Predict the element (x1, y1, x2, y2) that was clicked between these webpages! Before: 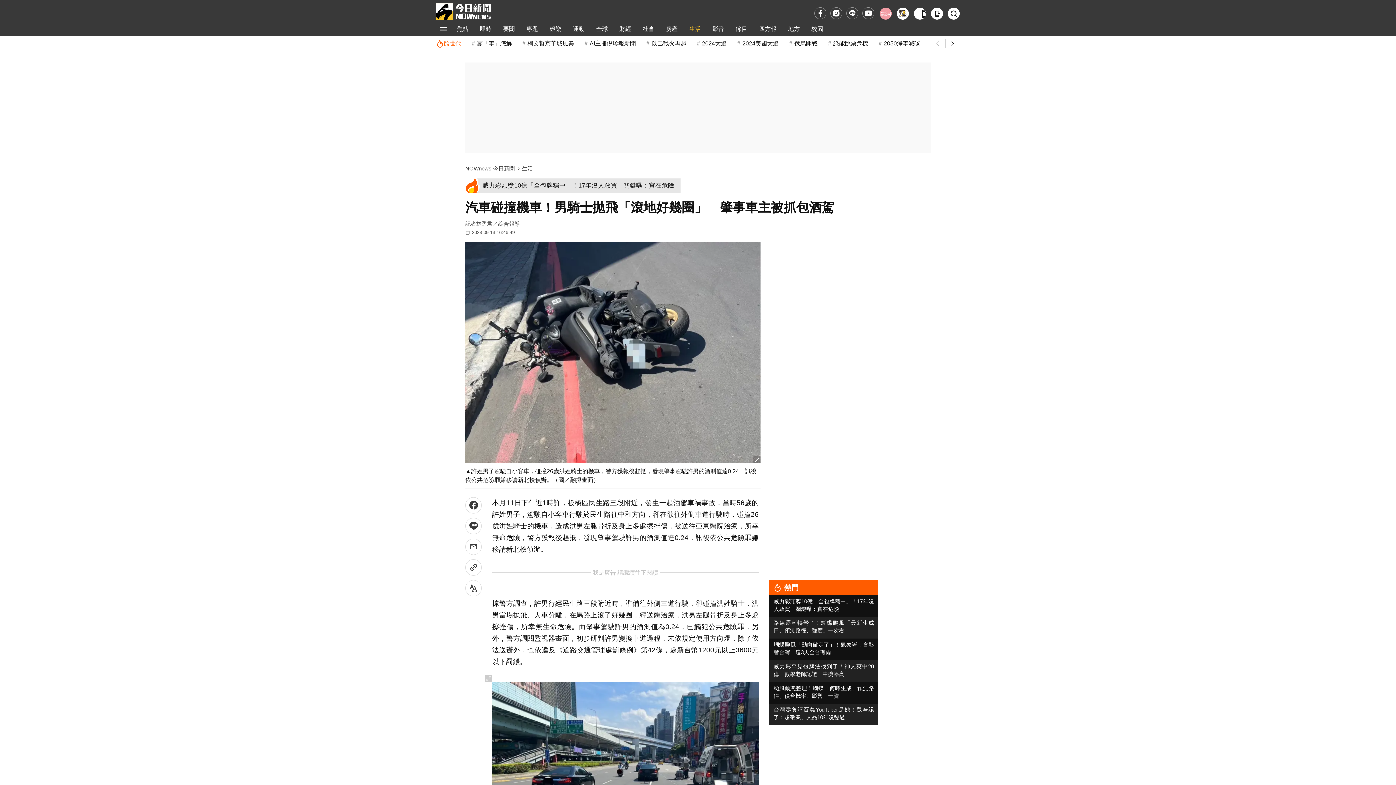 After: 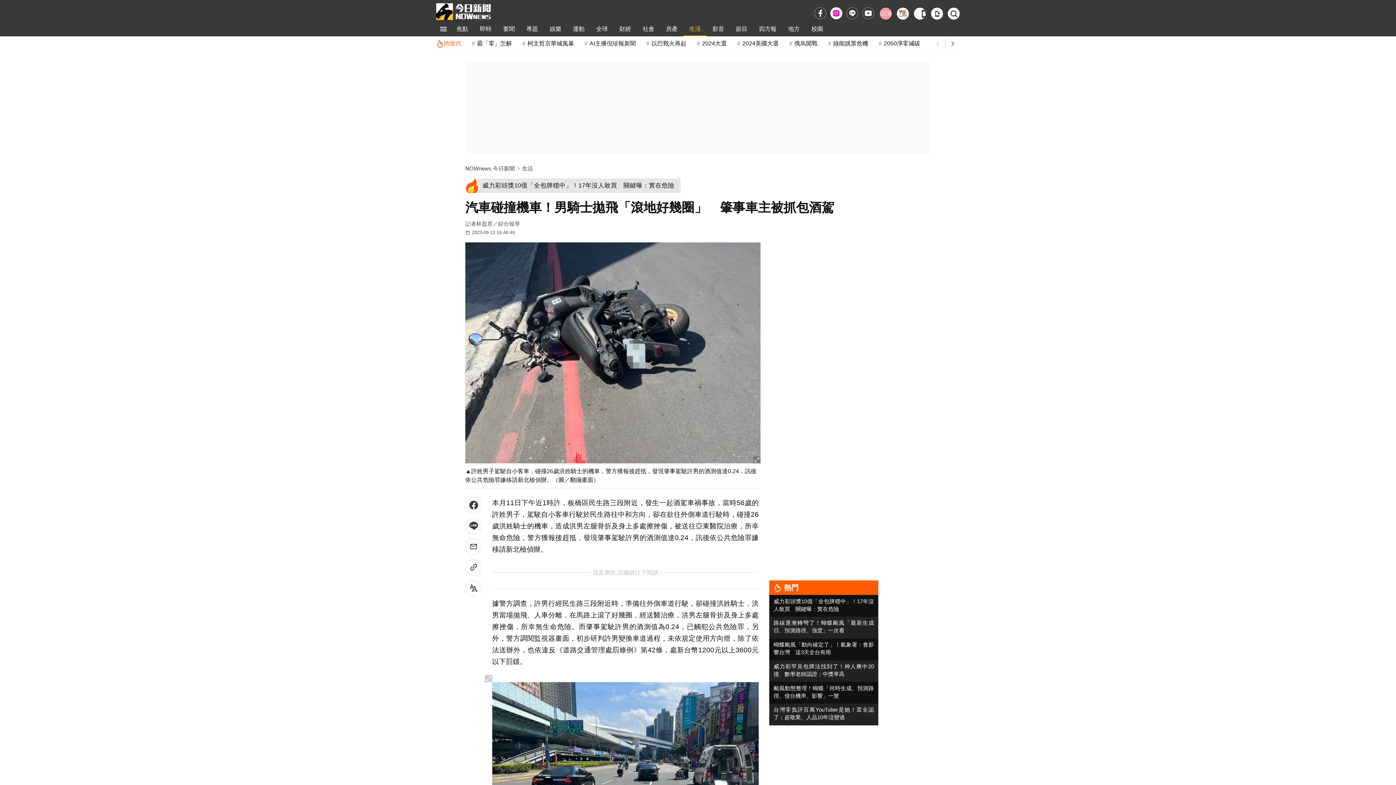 Action: bbox: (830, 7, 842, 19) label: instagram